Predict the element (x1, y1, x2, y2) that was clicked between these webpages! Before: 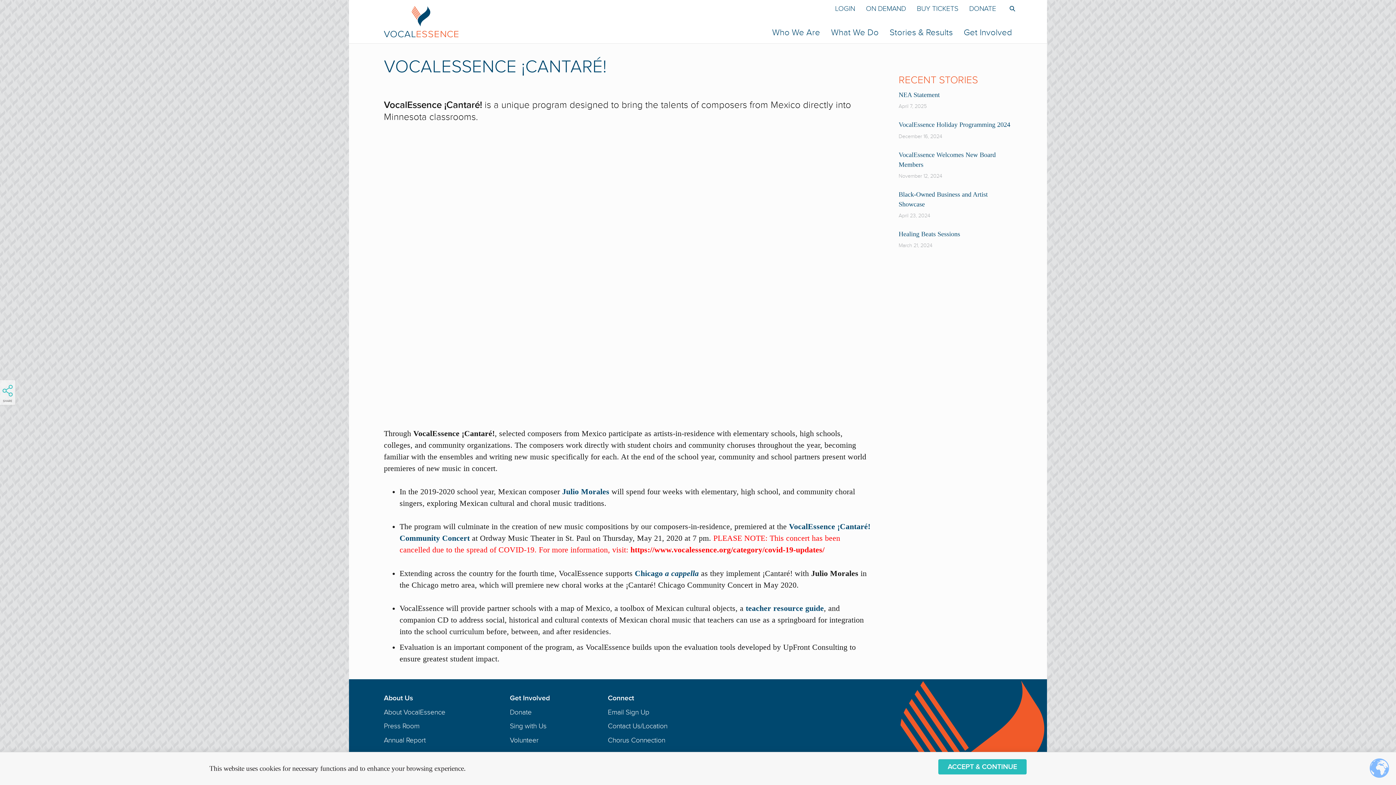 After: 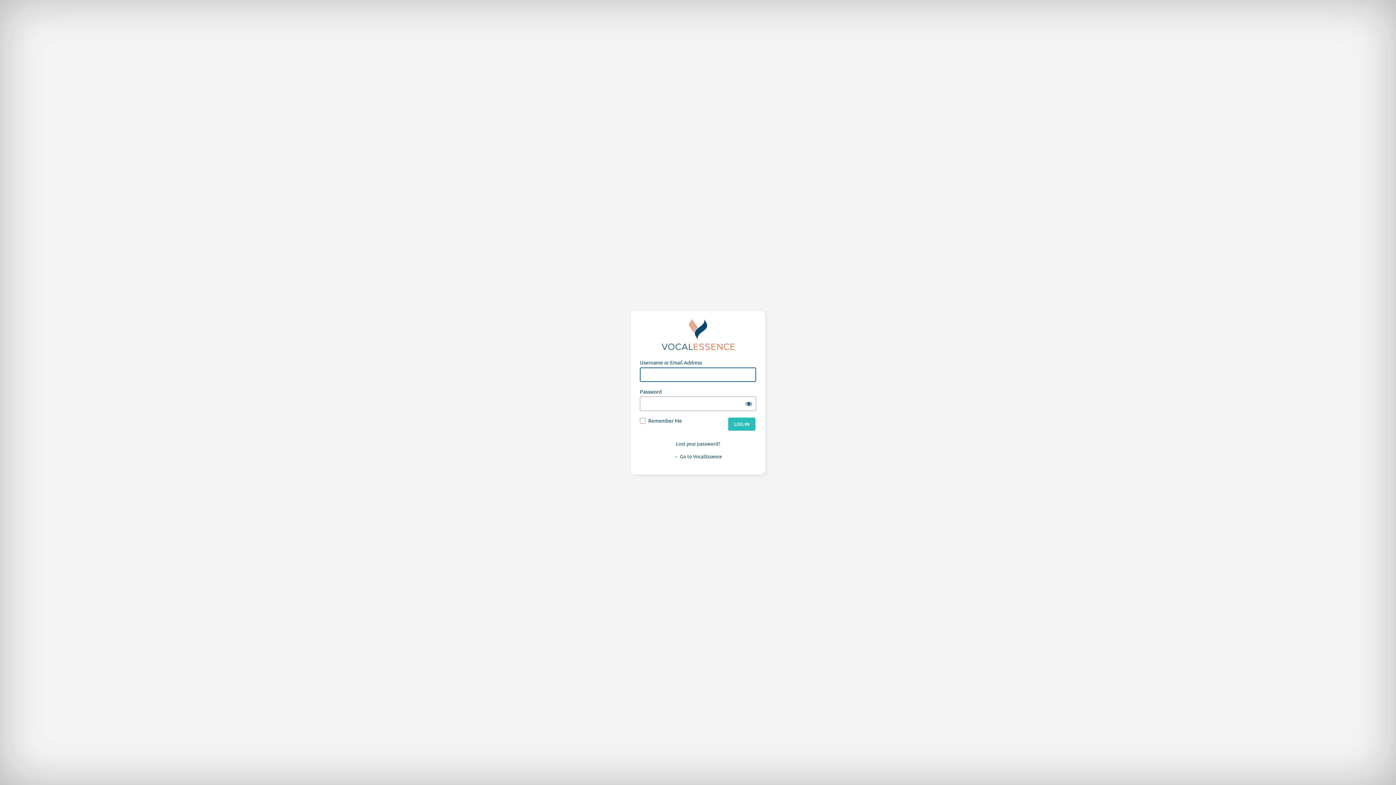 Action: bbox: (829, 0, 860, 17) label: LOGIN